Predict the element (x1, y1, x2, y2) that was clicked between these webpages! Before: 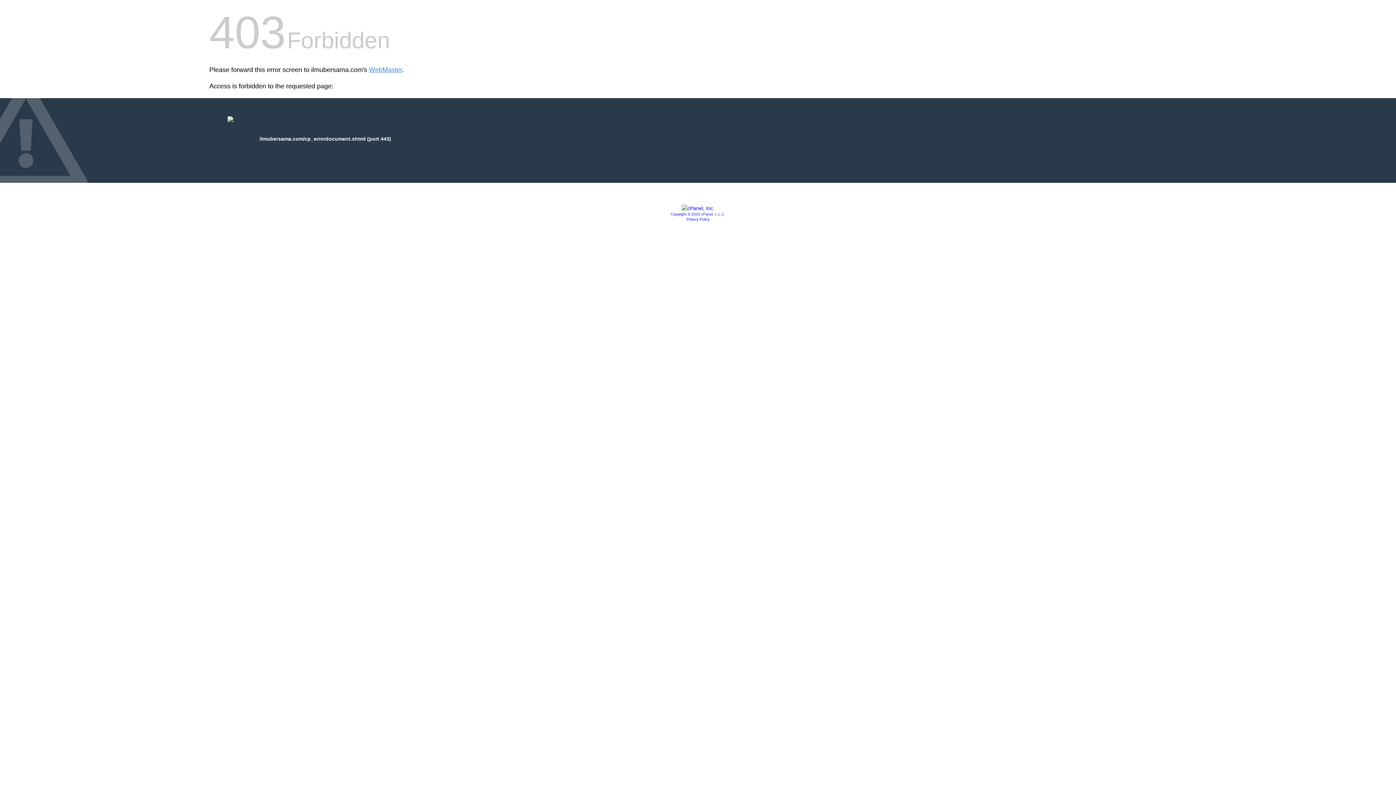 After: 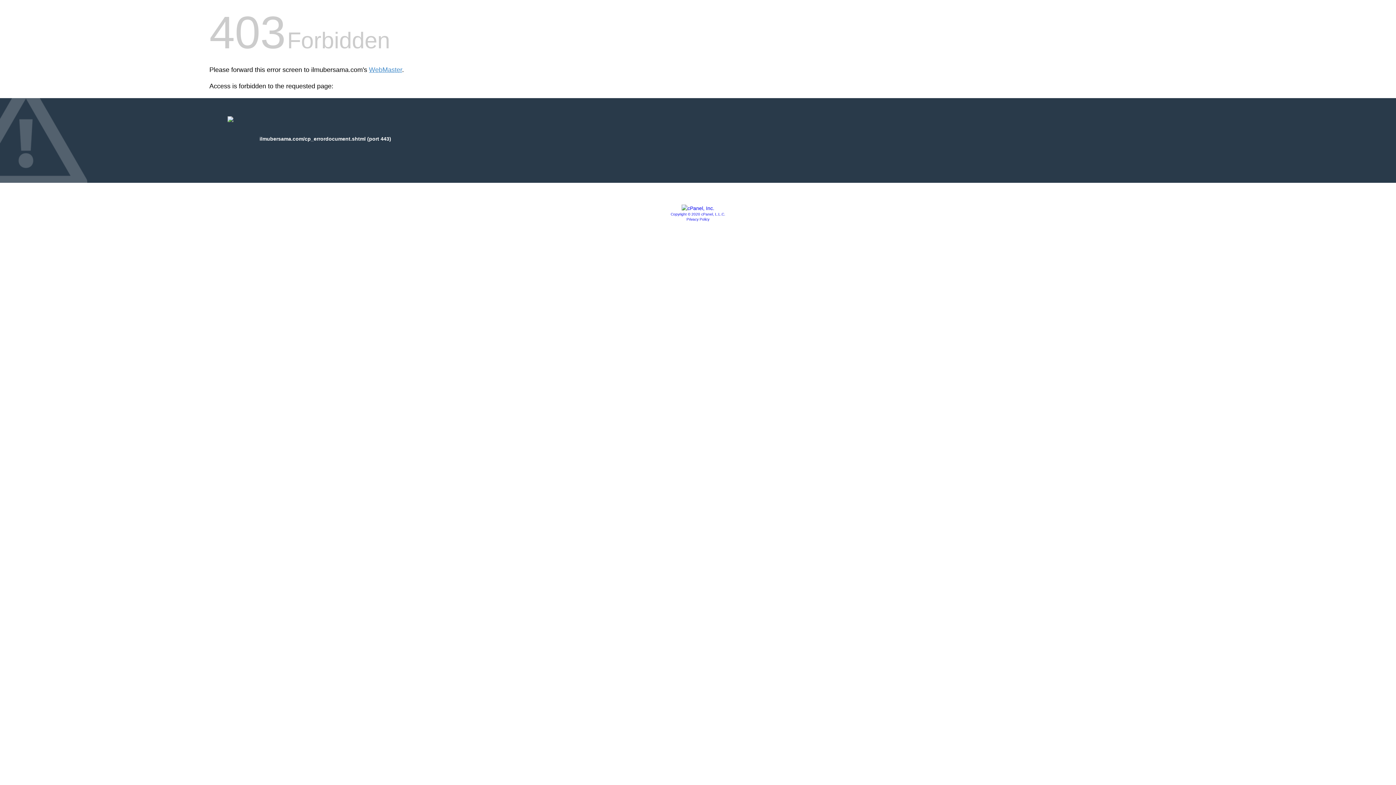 Action: label: Privacy Policy bbox: (686, 217, 709, 221)